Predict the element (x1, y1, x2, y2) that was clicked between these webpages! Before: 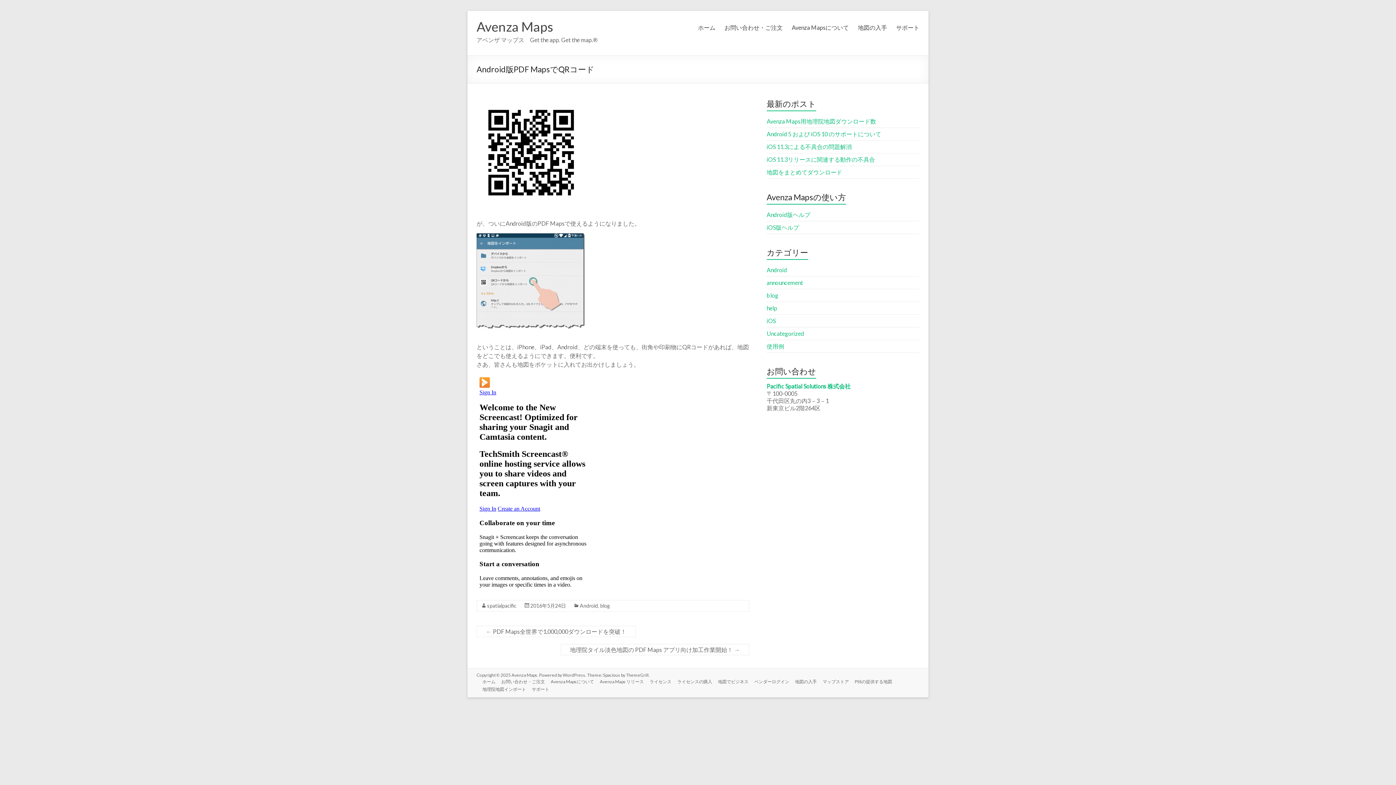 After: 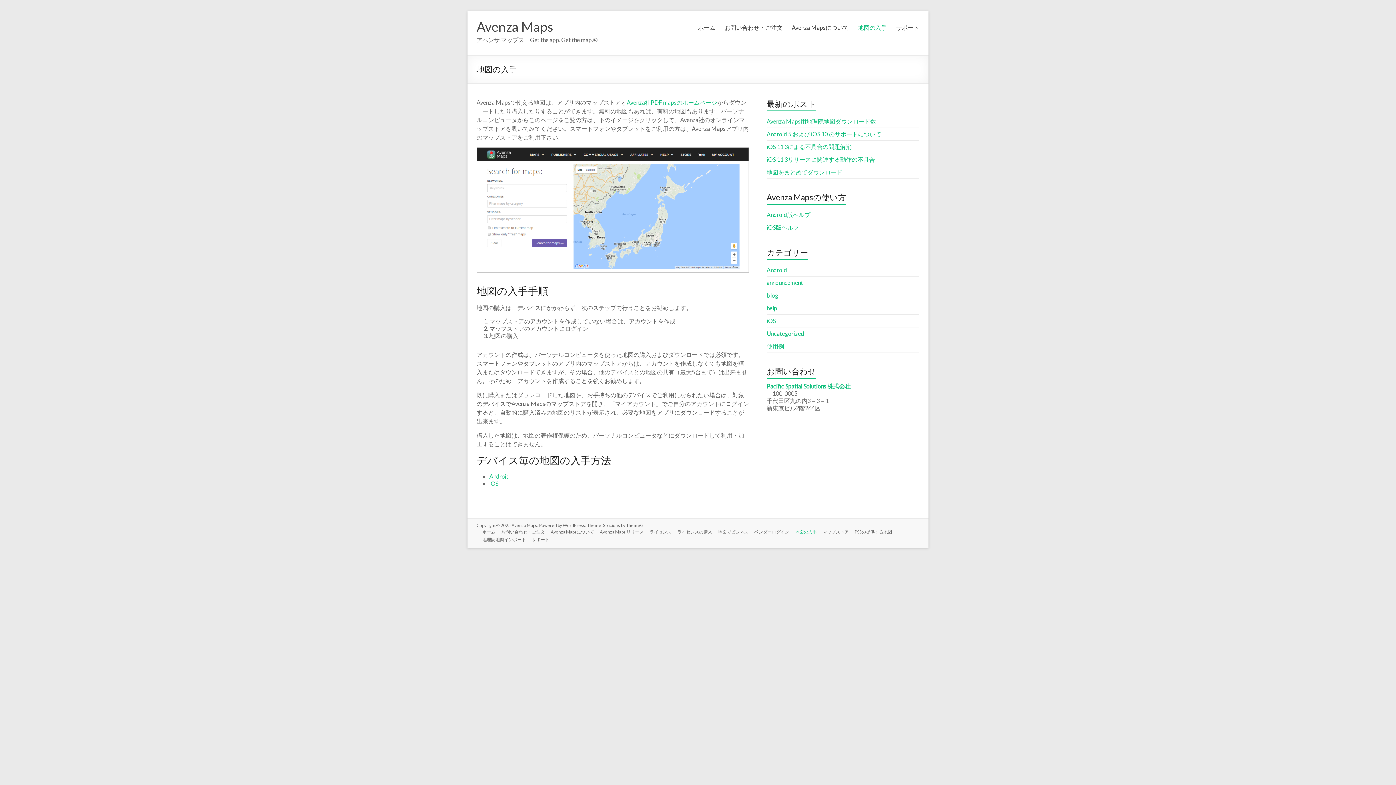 Action: label: 地図の入手 bbox: (858, 18, 887, 34)